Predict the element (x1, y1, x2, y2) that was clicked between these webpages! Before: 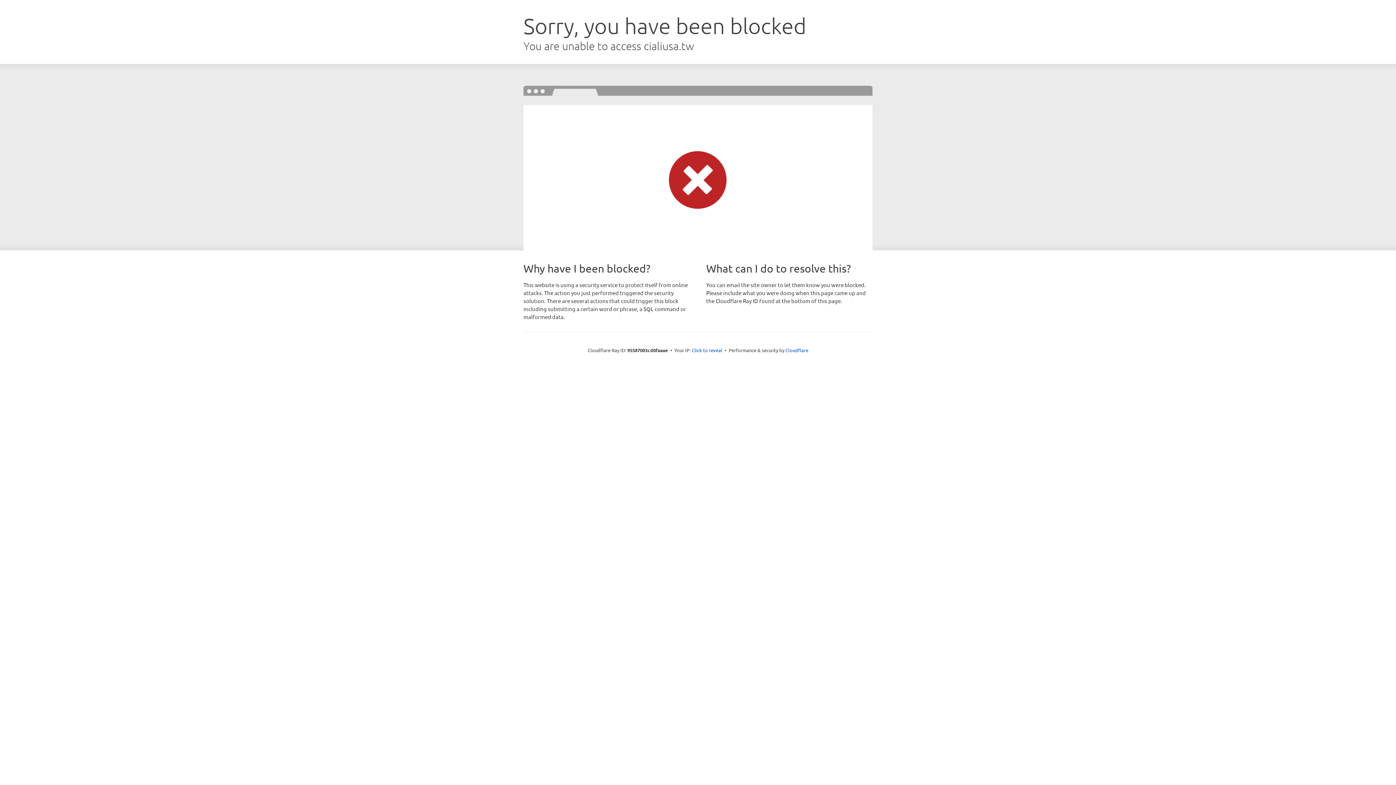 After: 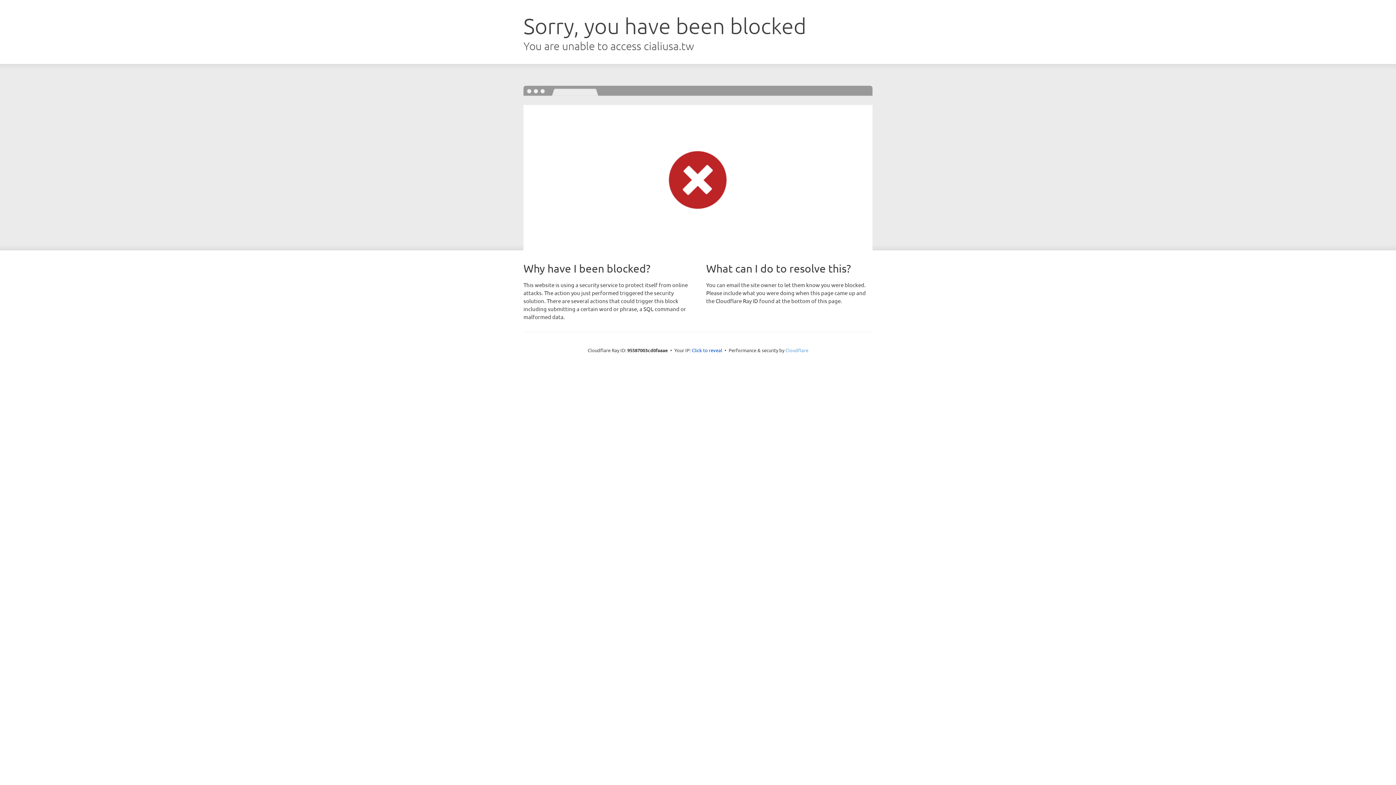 Action: label: Cloudflare bbox: (785, 347, 808, 353)